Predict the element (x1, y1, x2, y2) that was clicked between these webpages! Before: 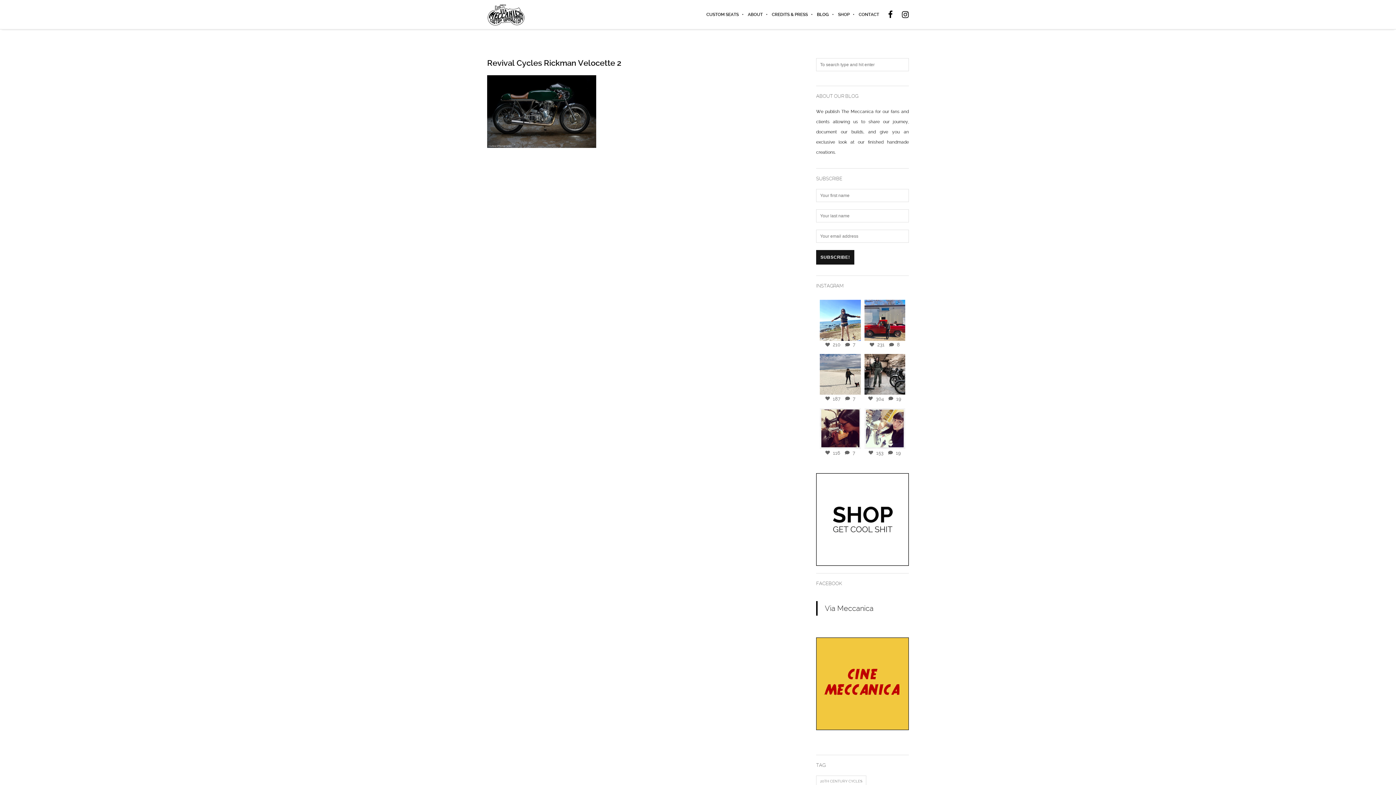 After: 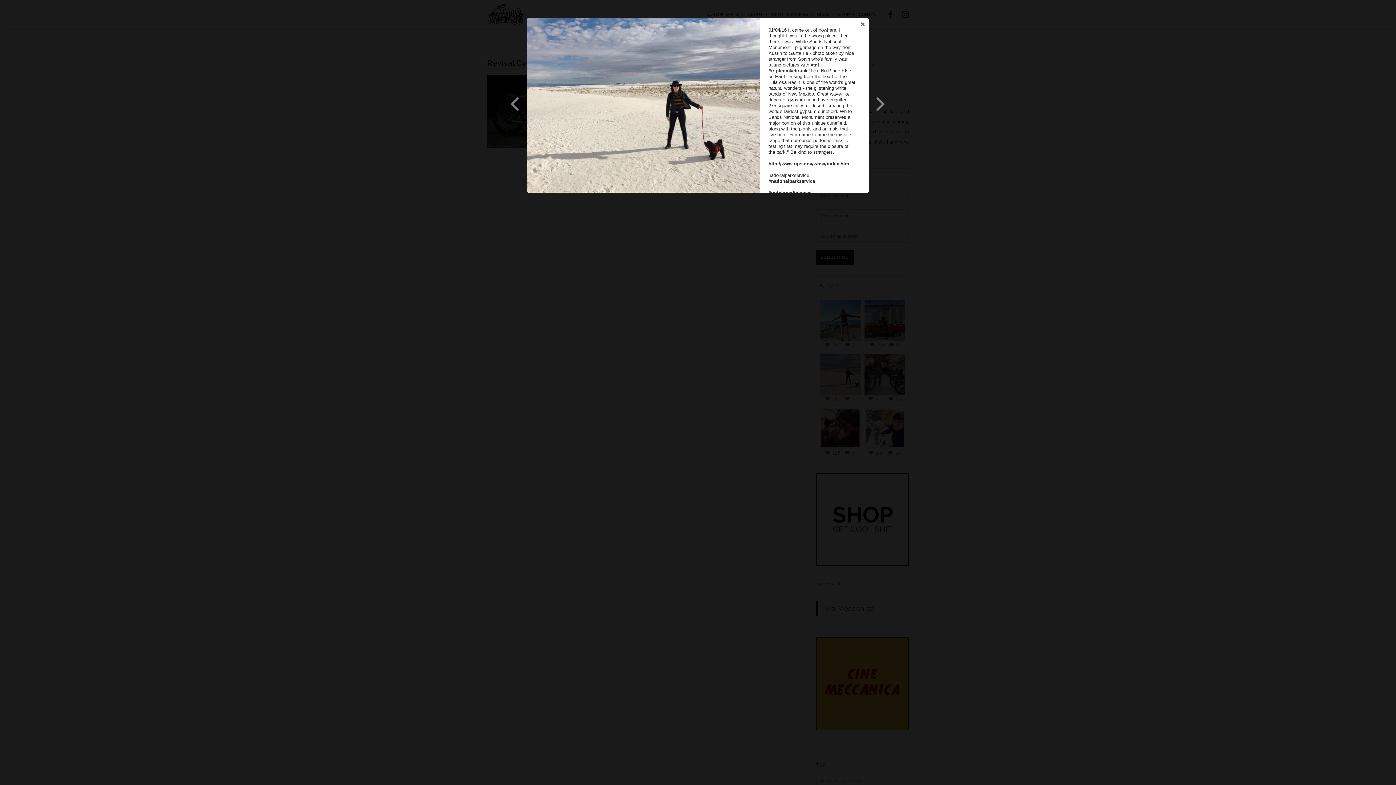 Action: bbox: (820, 354, 860, 395) label: Open